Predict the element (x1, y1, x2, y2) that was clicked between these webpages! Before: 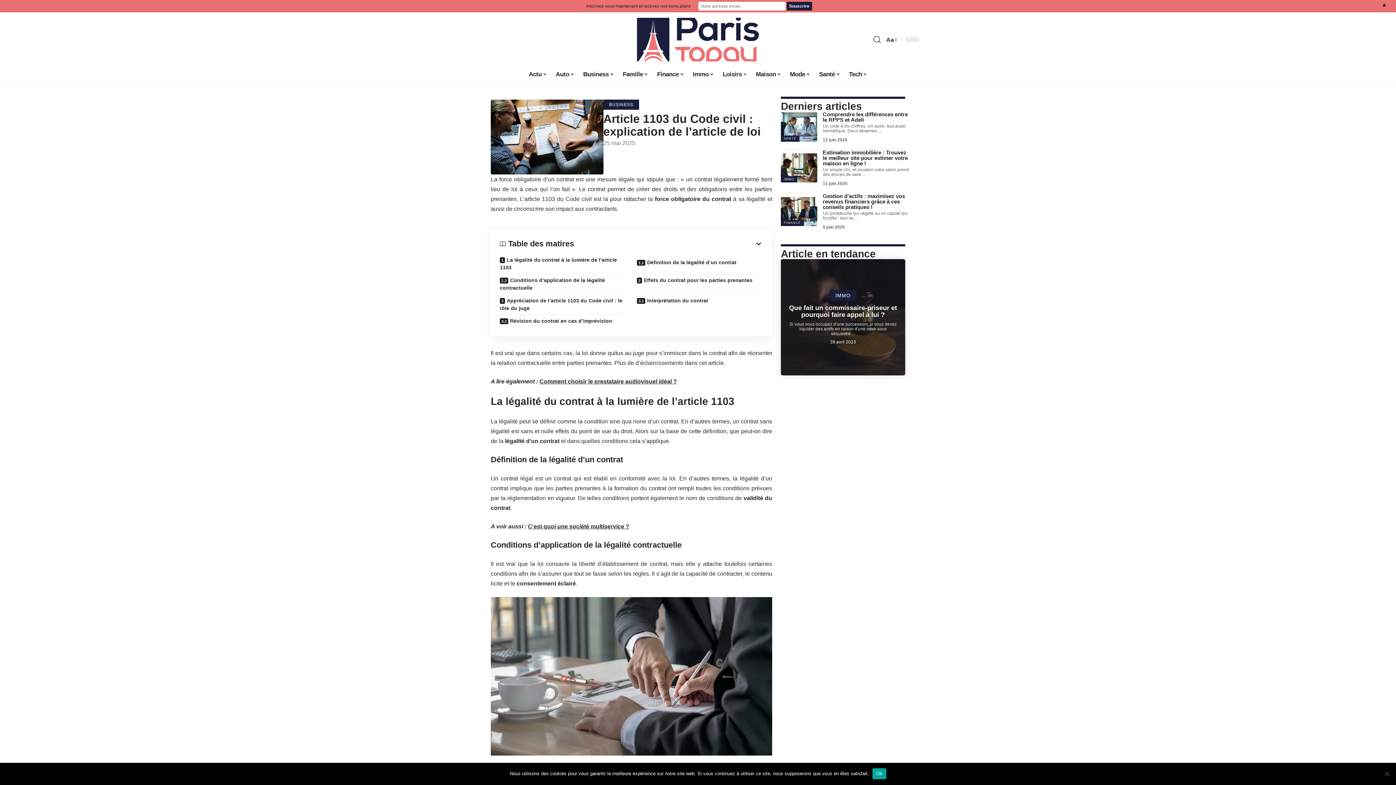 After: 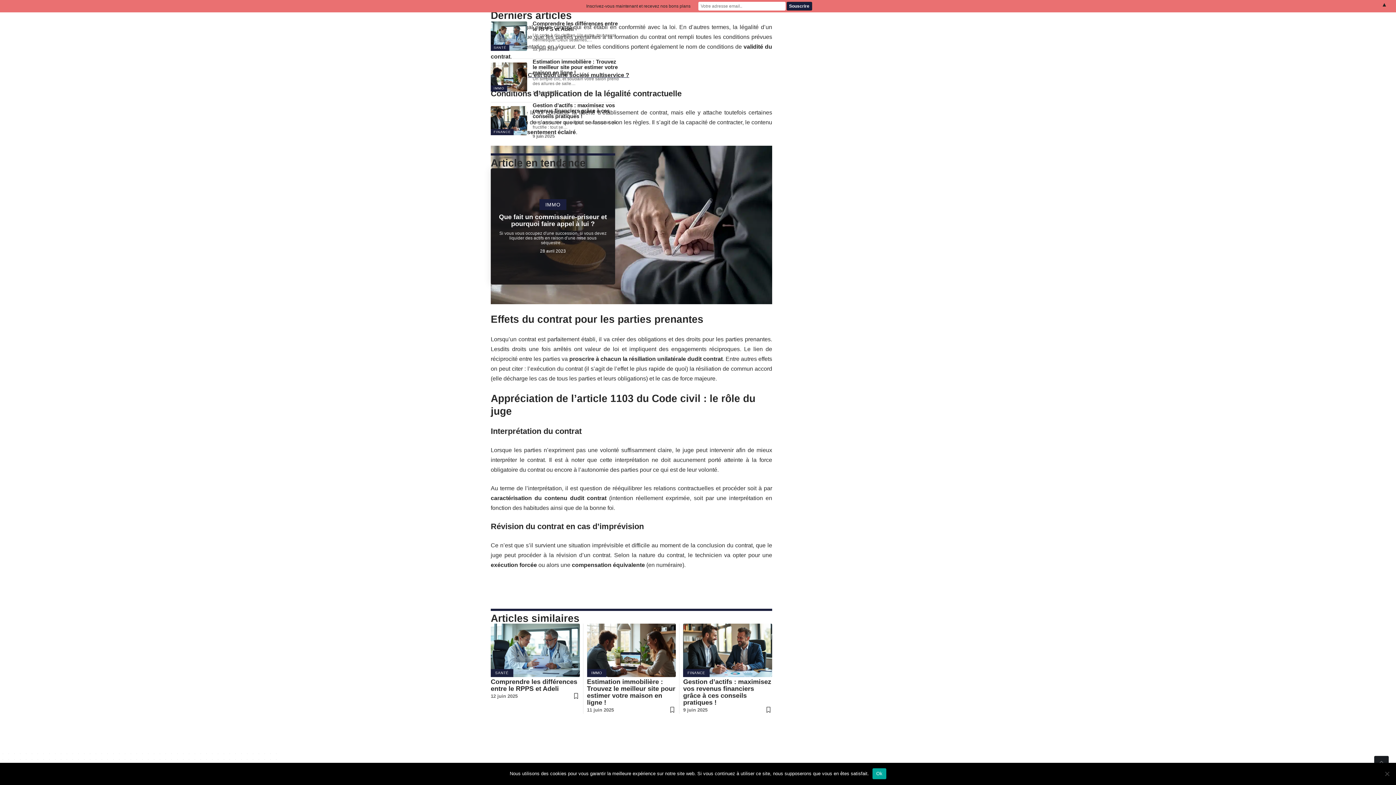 Action: bbox: (631, 274, 768, 294) label: Effets du contrat pour les parties prenantes